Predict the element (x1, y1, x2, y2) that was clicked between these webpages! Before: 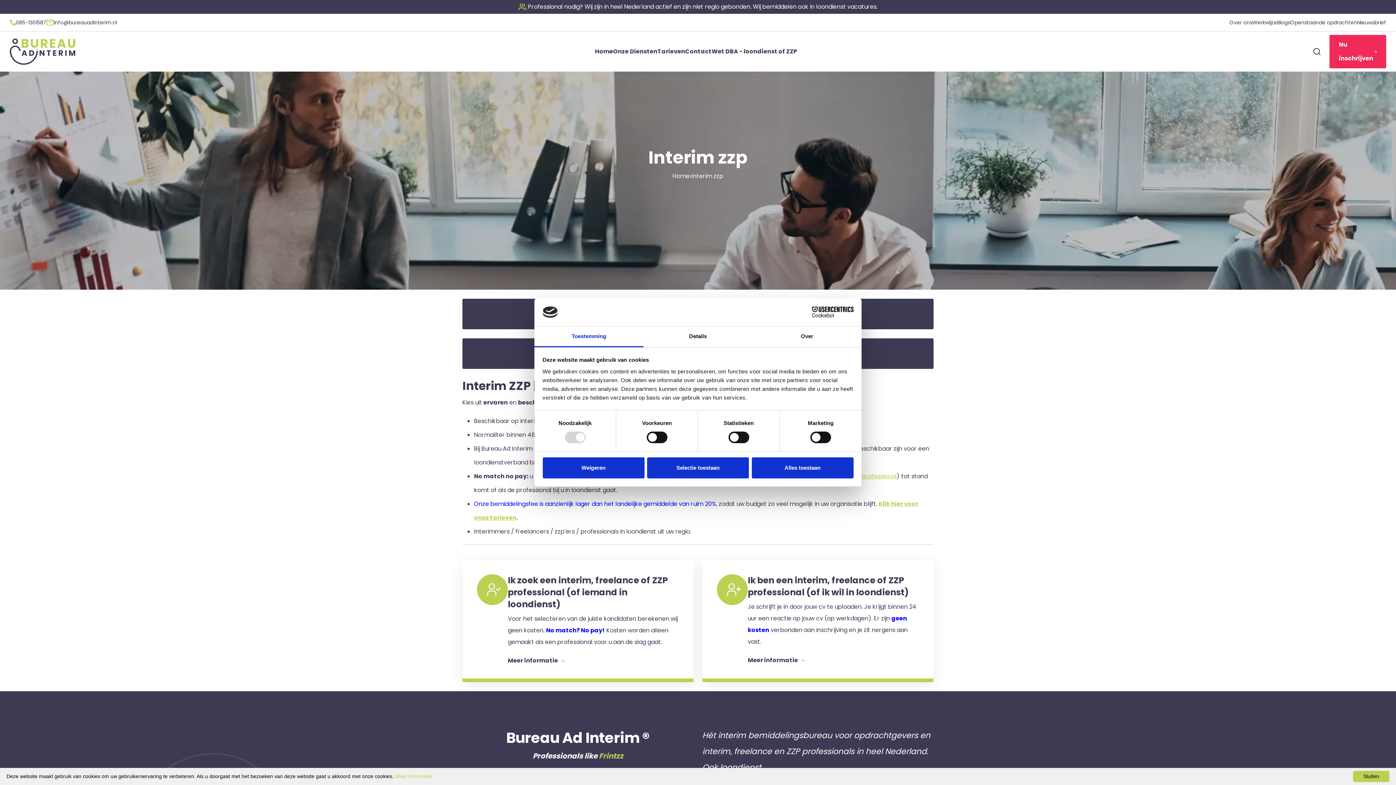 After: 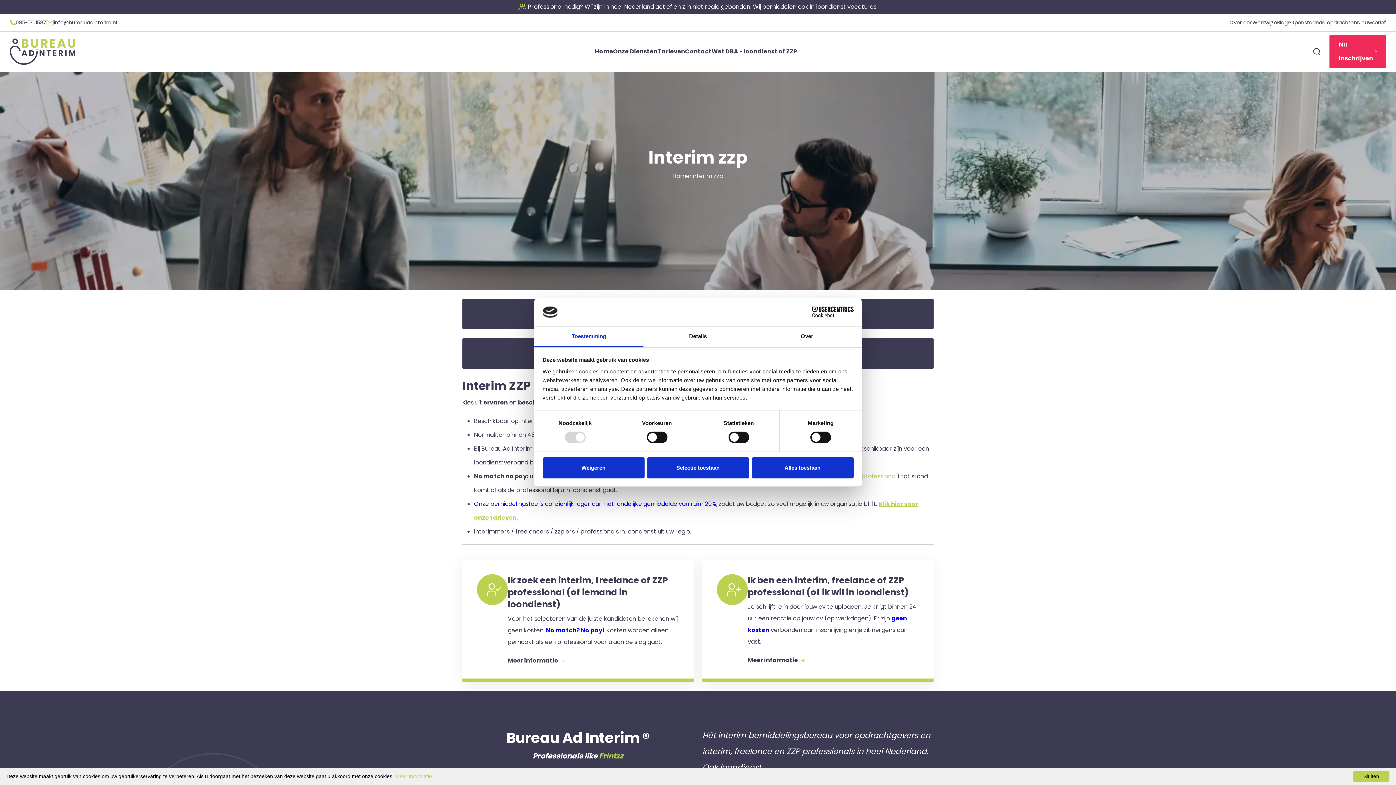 Action: label: Cookiebot - opens in a new window bbox: (790, 306, 853, 317)